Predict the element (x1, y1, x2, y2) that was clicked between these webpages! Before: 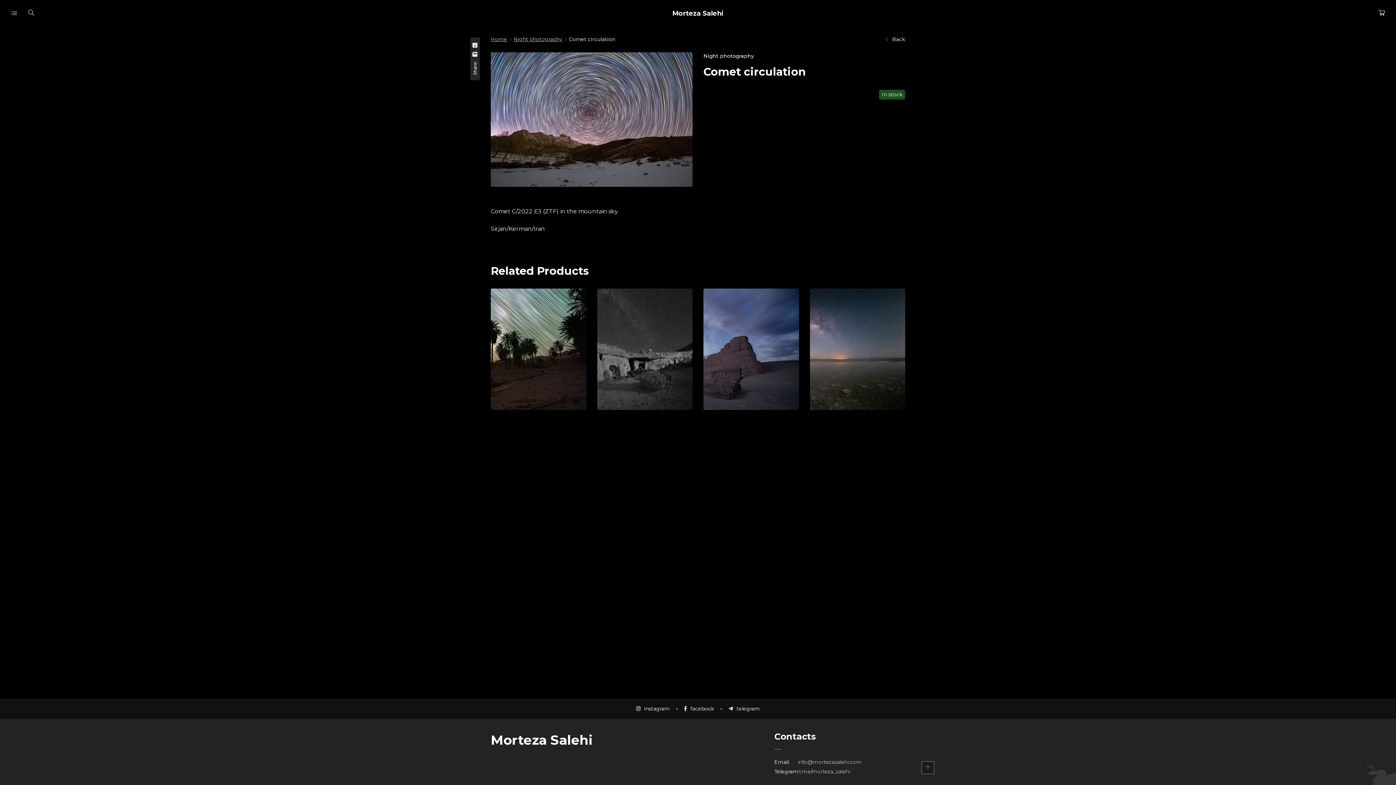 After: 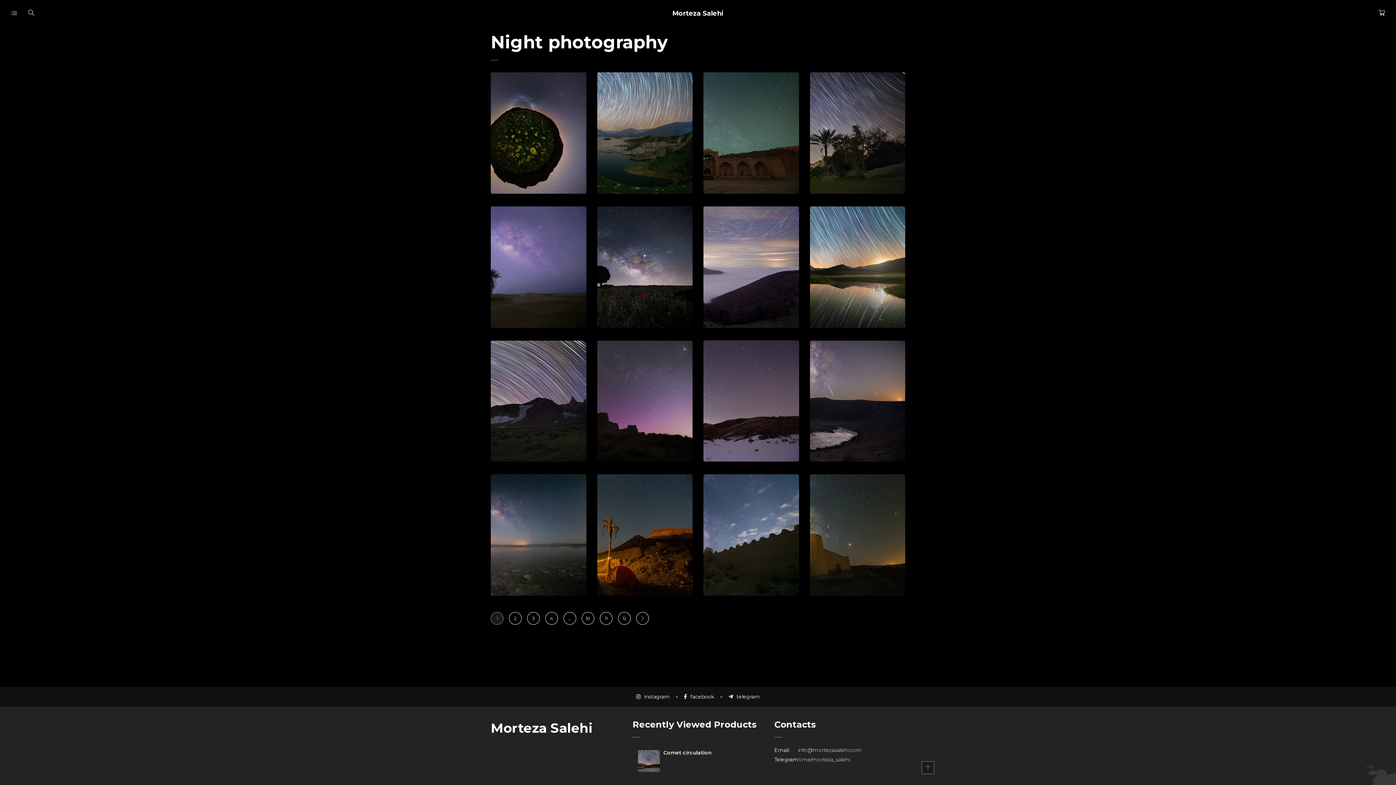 Action: bbox: (703, 52, 754, 59) label: Night photography